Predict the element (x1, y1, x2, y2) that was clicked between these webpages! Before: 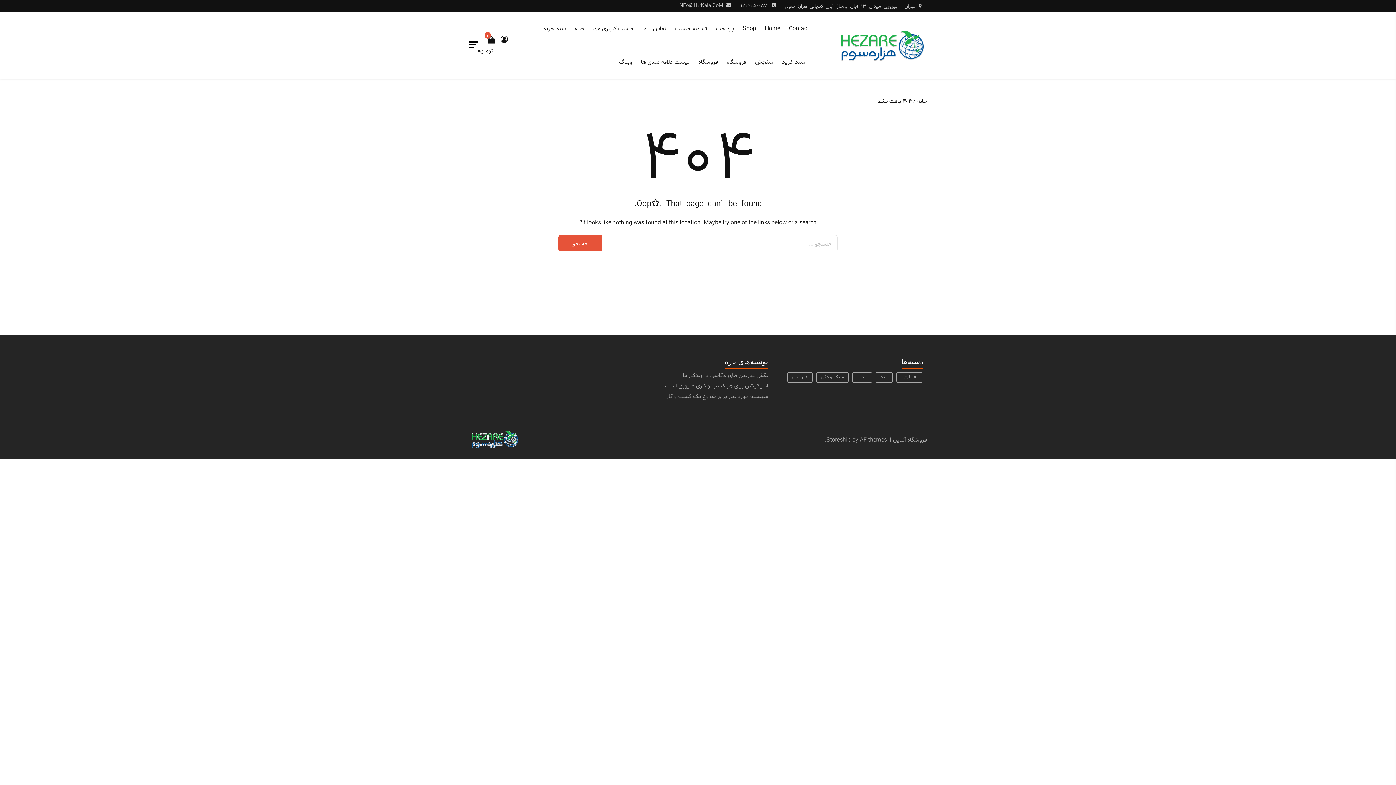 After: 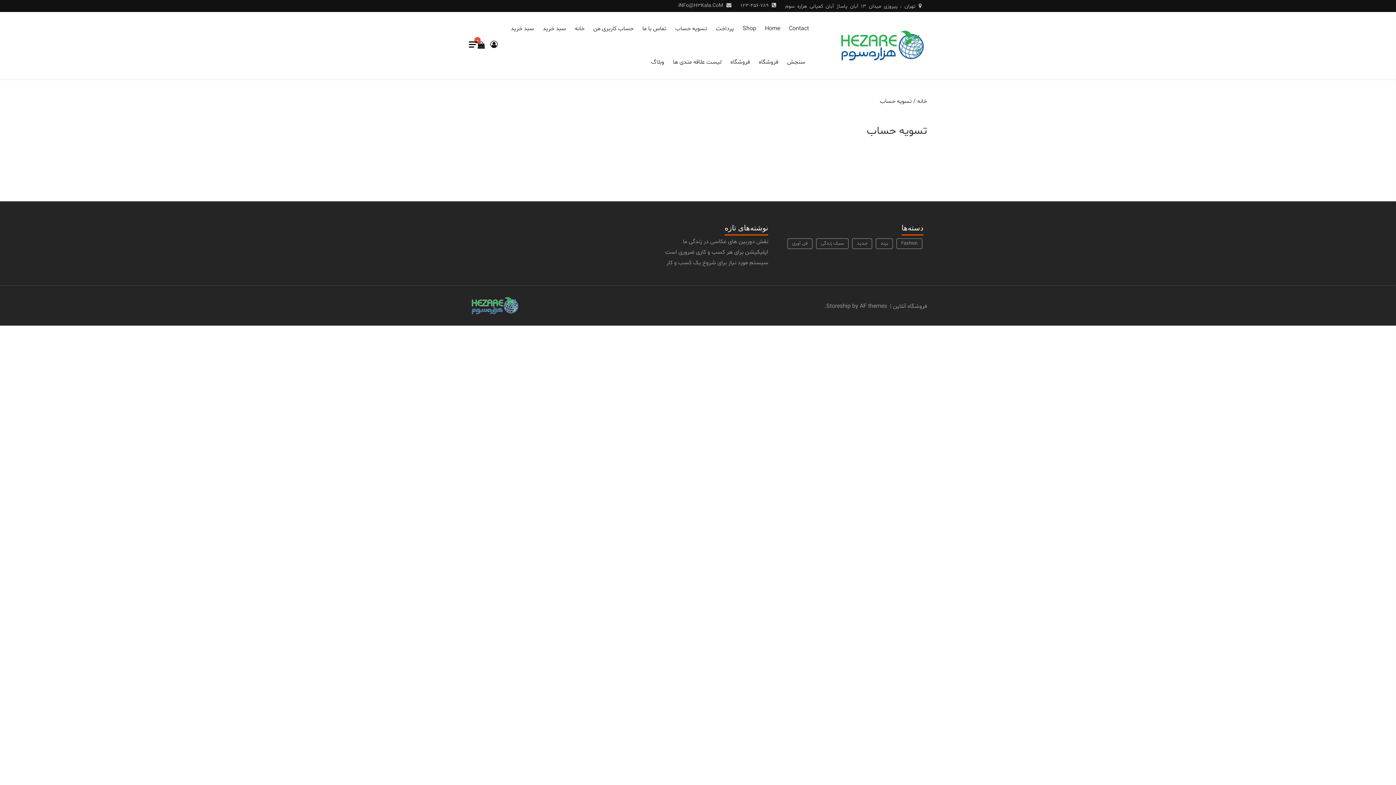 Action: label: تسویه حساب bbox: (675, 12, 707, 45)